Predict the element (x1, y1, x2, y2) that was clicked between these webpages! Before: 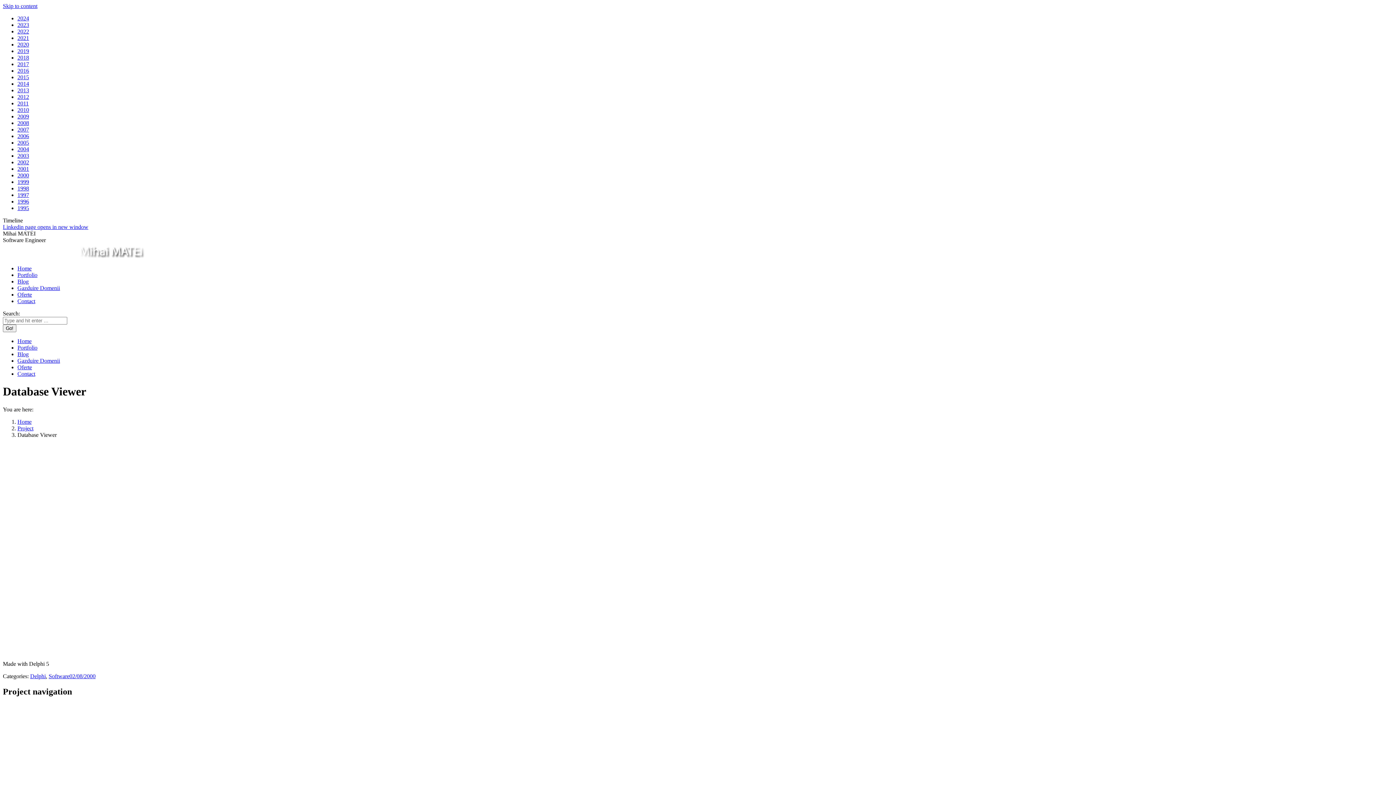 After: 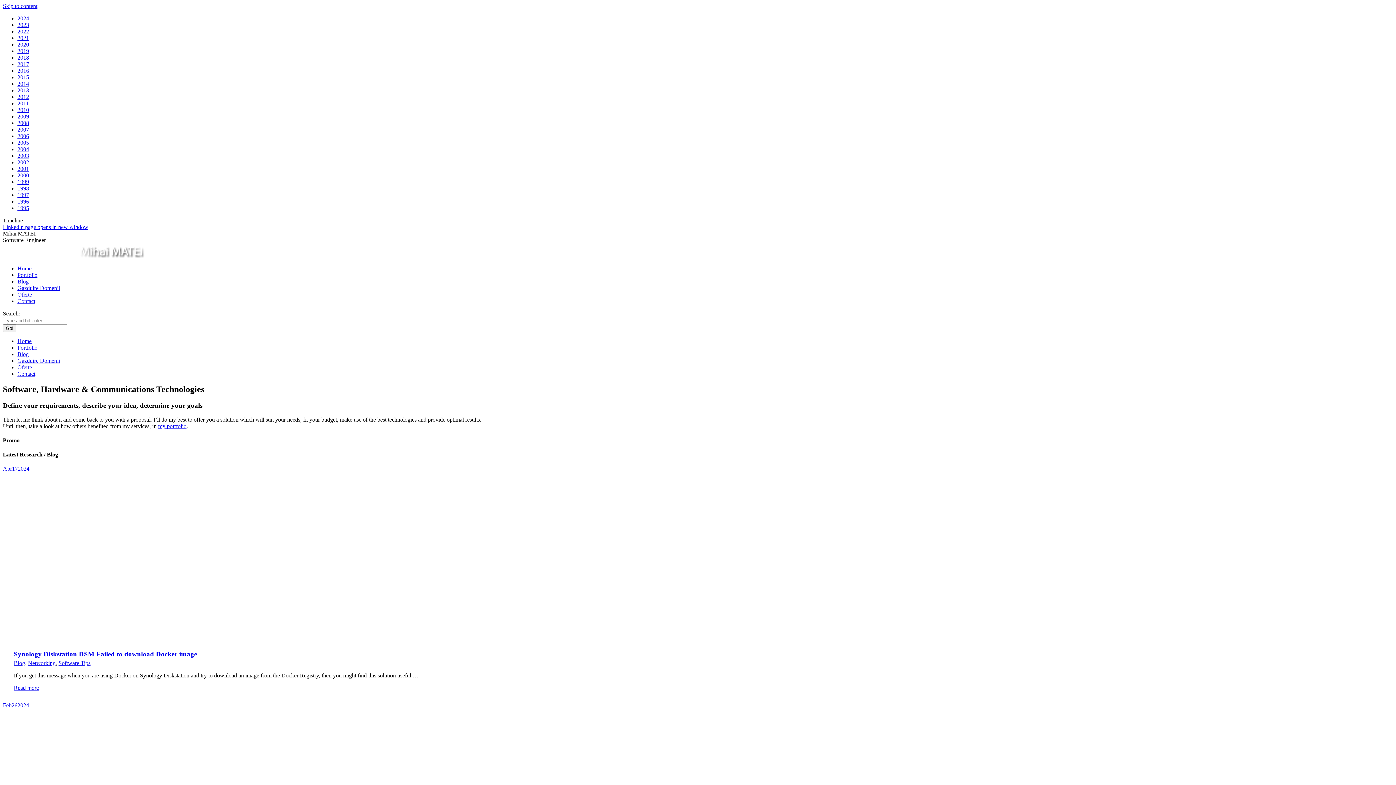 Action: label: Home bbox: (17, 265, 31, 271)